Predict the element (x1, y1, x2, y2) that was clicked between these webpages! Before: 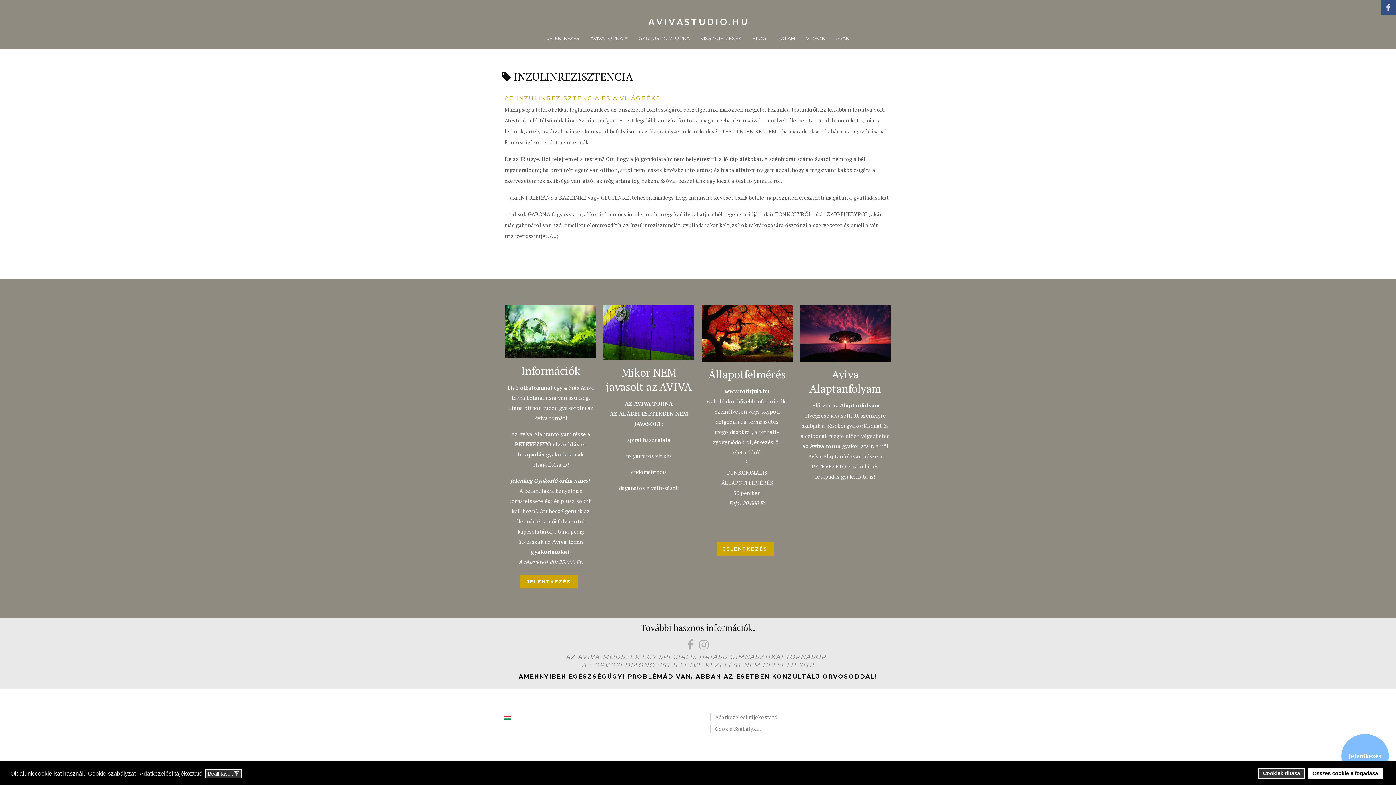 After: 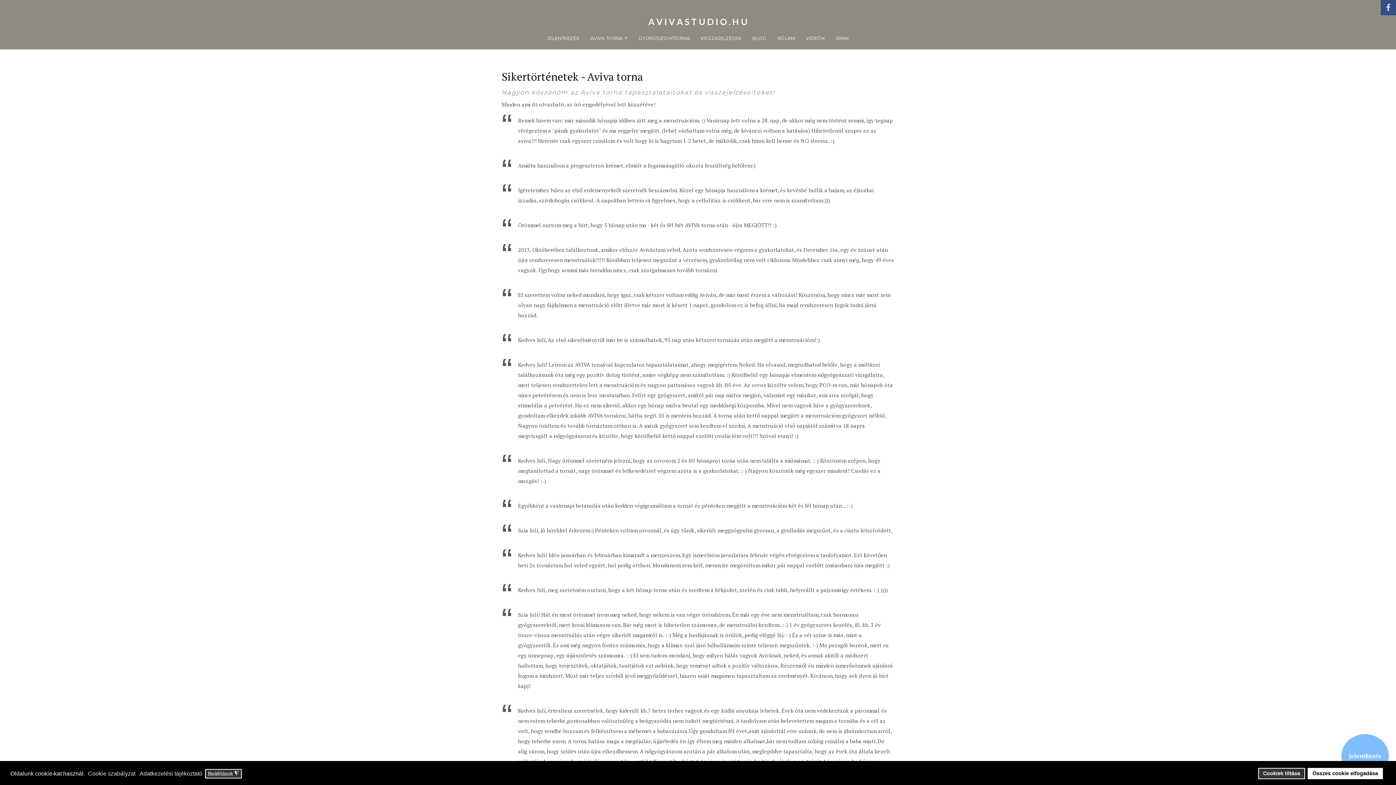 Action: bbox: (700, 26, 741, 49) label: VISSZAJELZÉSEK